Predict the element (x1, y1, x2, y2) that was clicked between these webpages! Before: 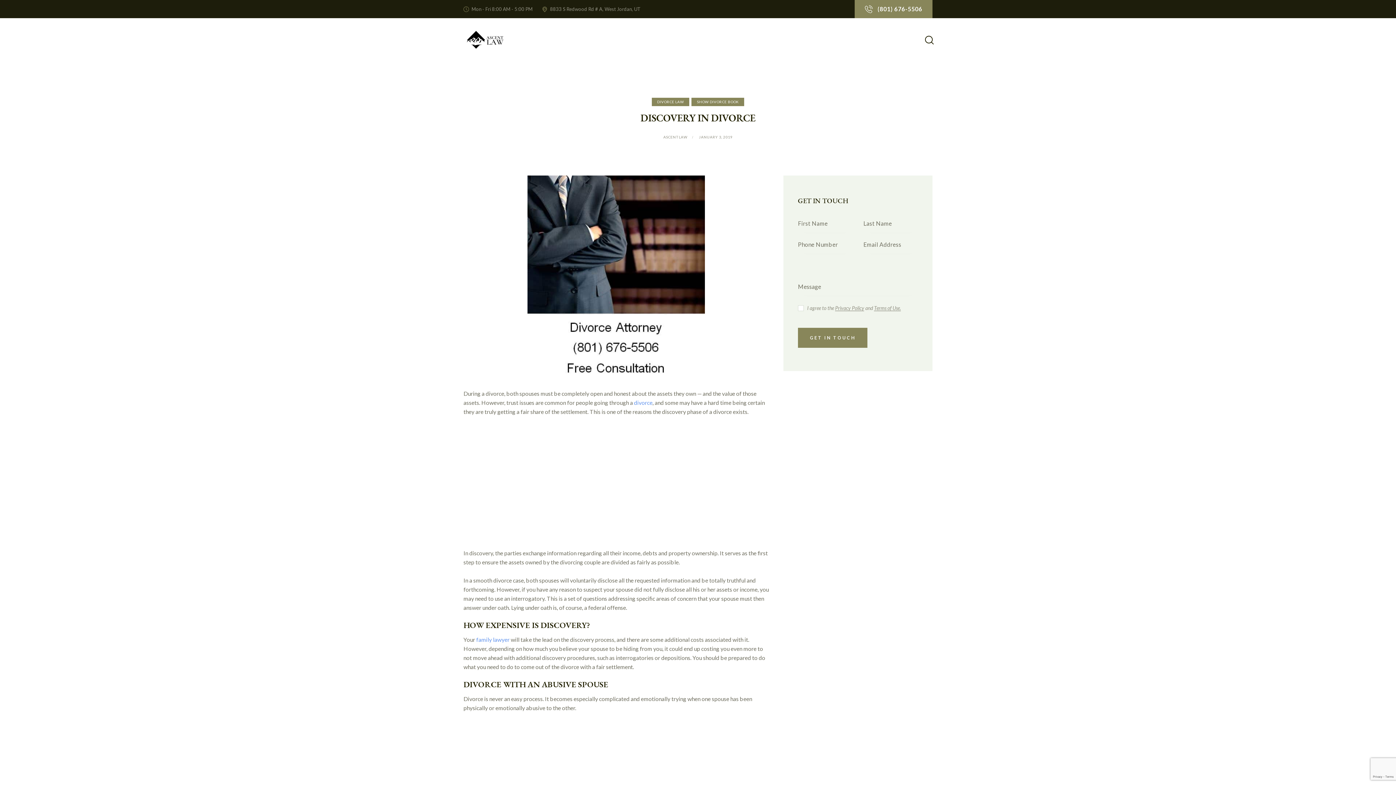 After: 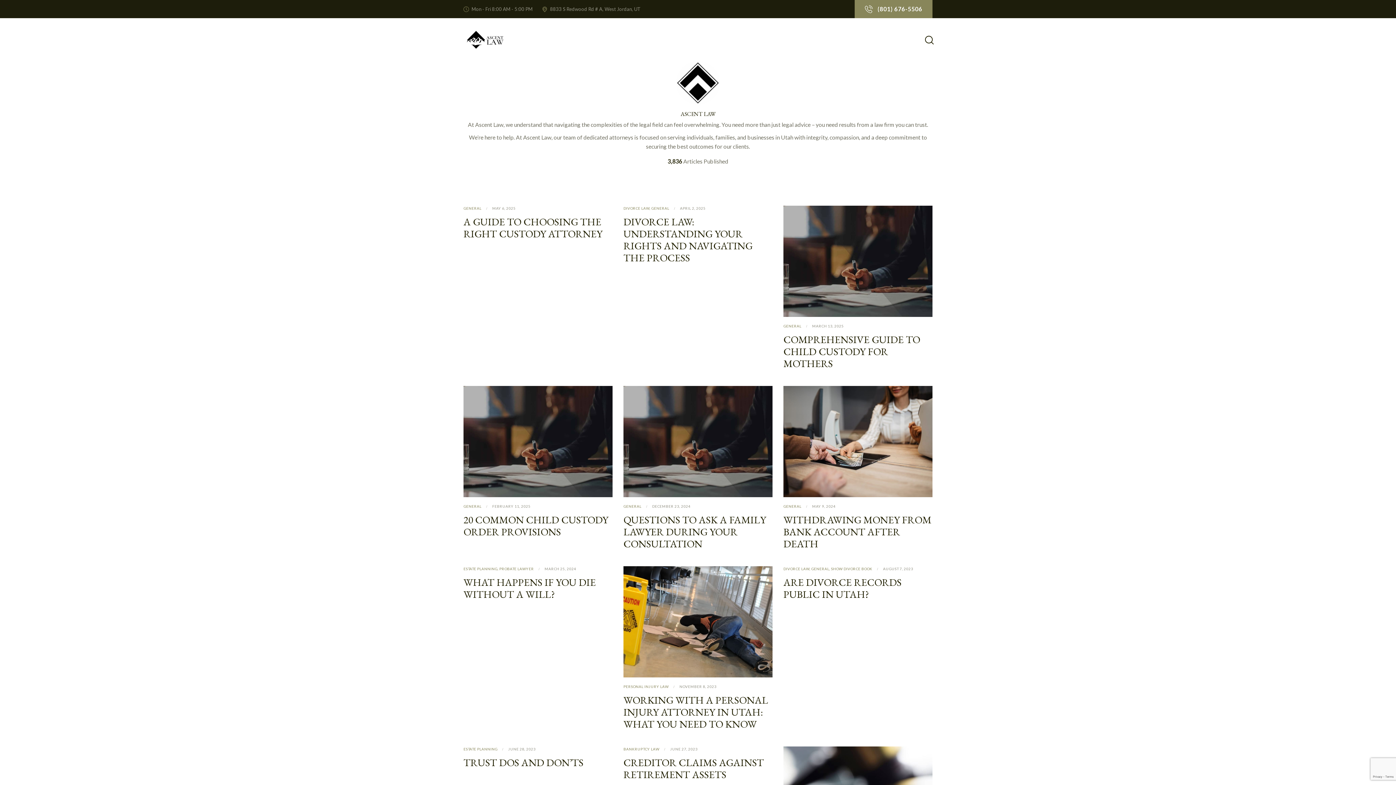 Action: label: ASCENT LAW bbox: (663, 134, 698, 140)